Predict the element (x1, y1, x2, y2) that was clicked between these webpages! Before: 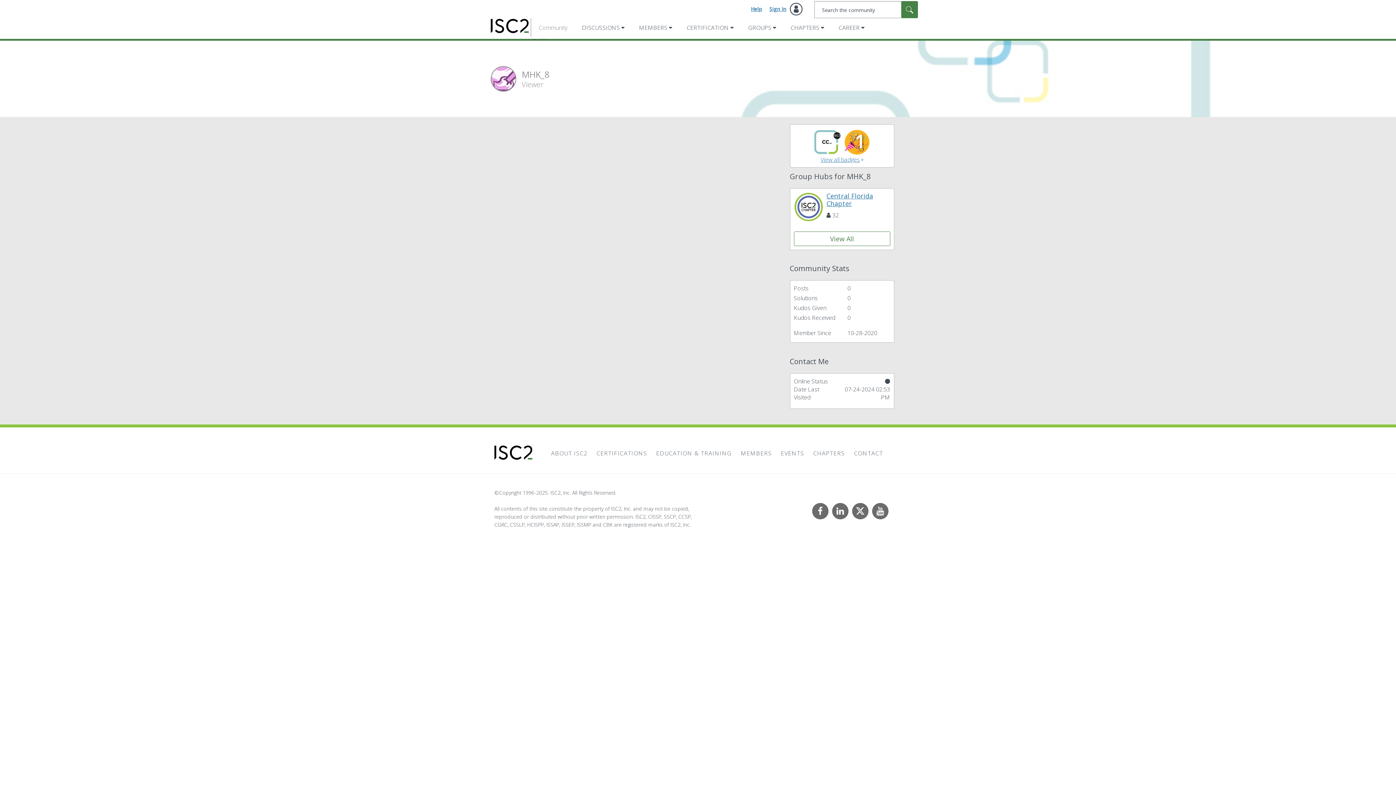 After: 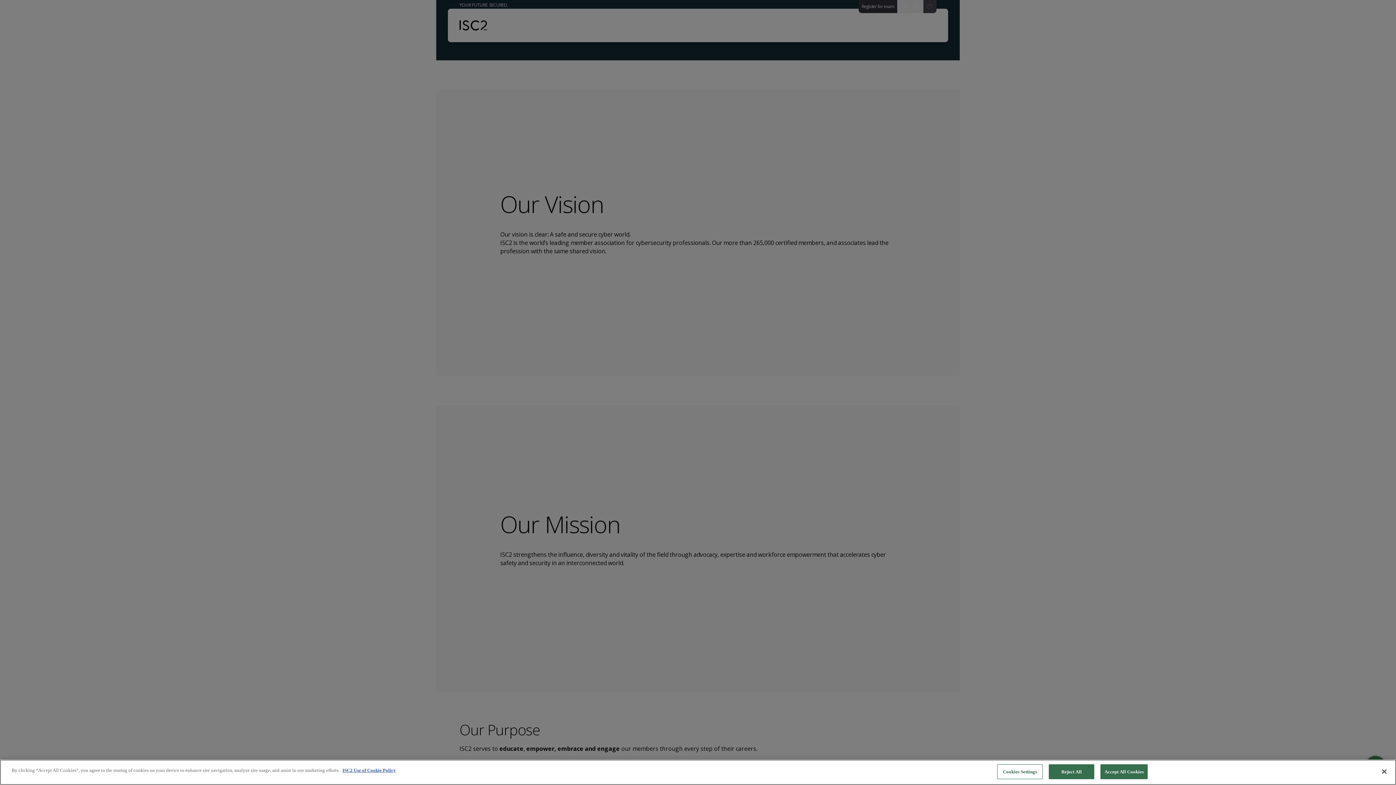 Action: label: ABOUT ISC2 bbox: (547, 449, 591, 457)